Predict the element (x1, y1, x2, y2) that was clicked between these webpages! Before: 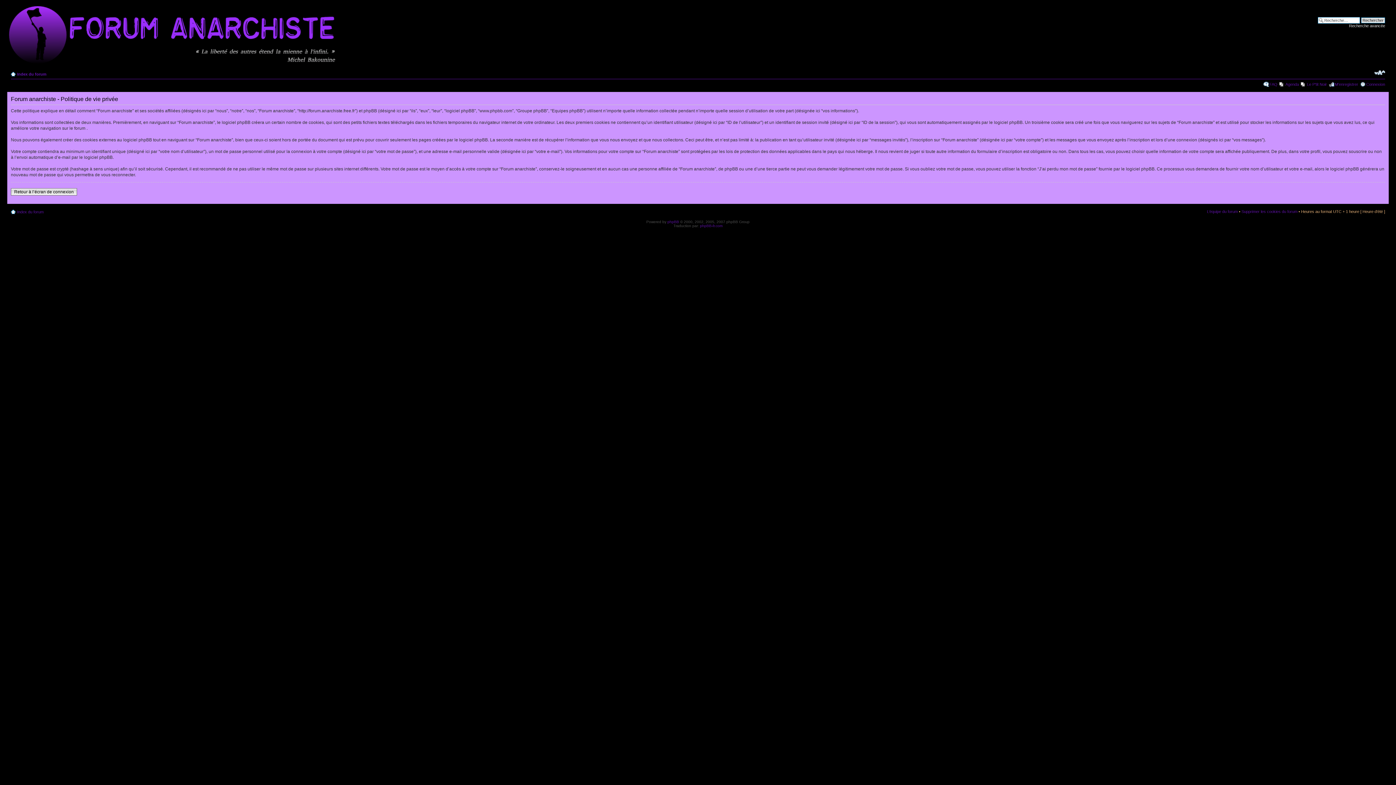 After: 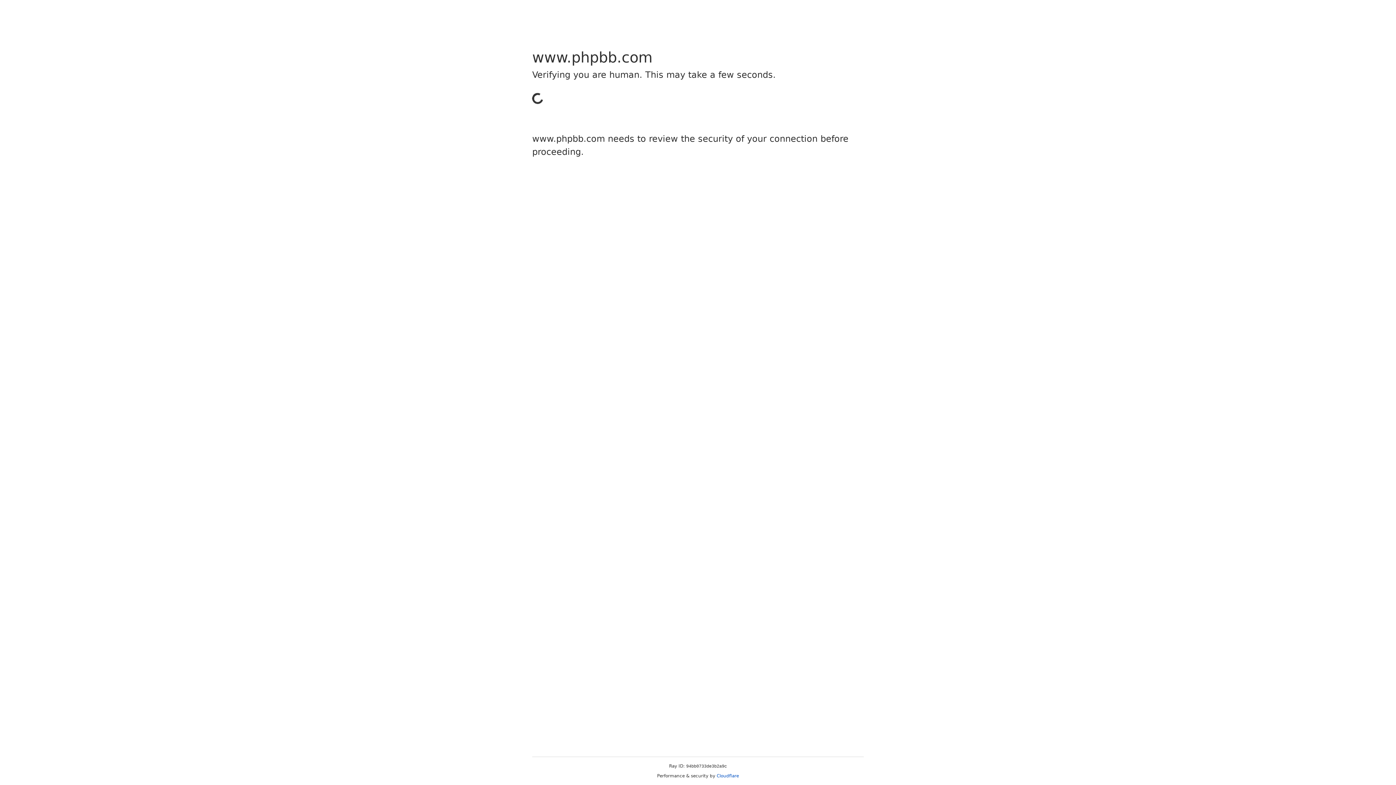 Action: bbox: (667, 220, 679, 224) label: phpBB